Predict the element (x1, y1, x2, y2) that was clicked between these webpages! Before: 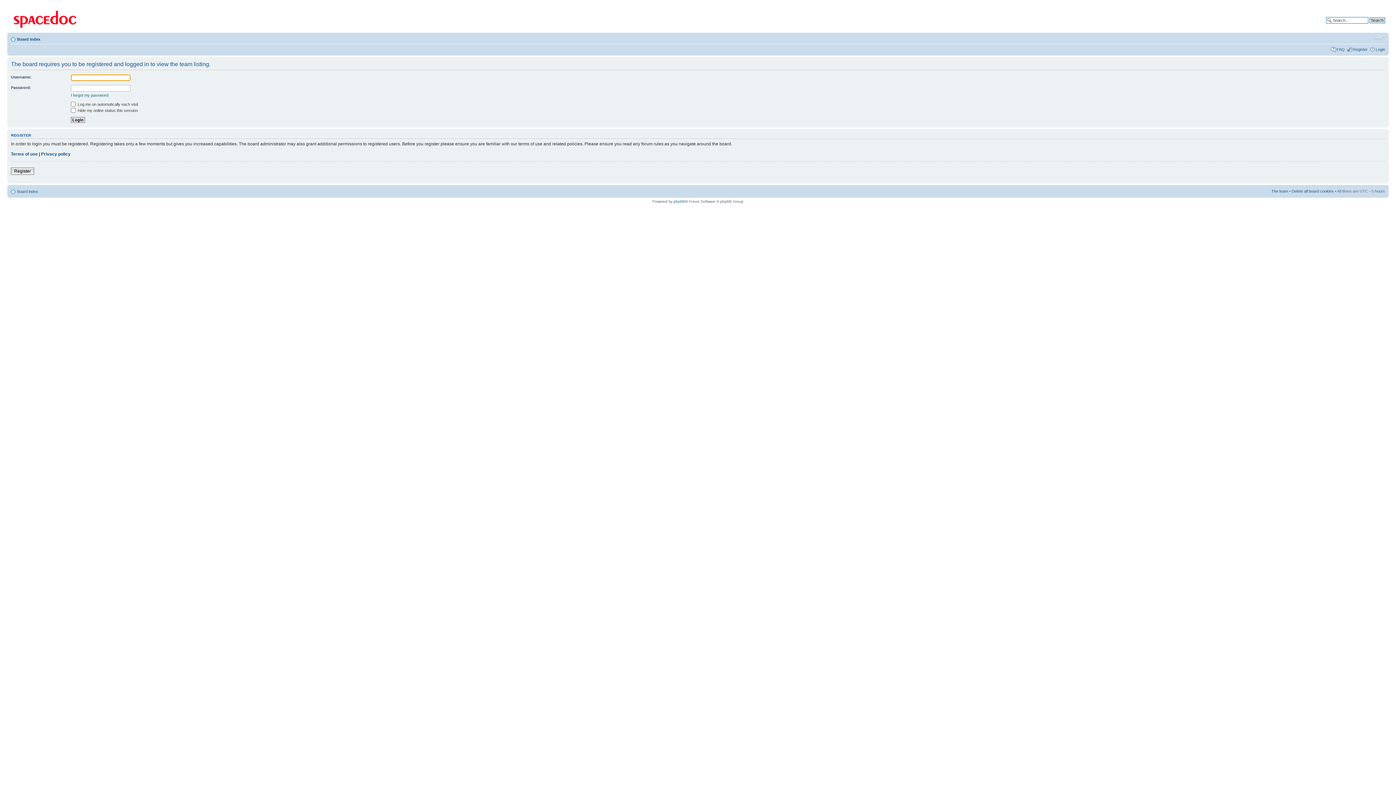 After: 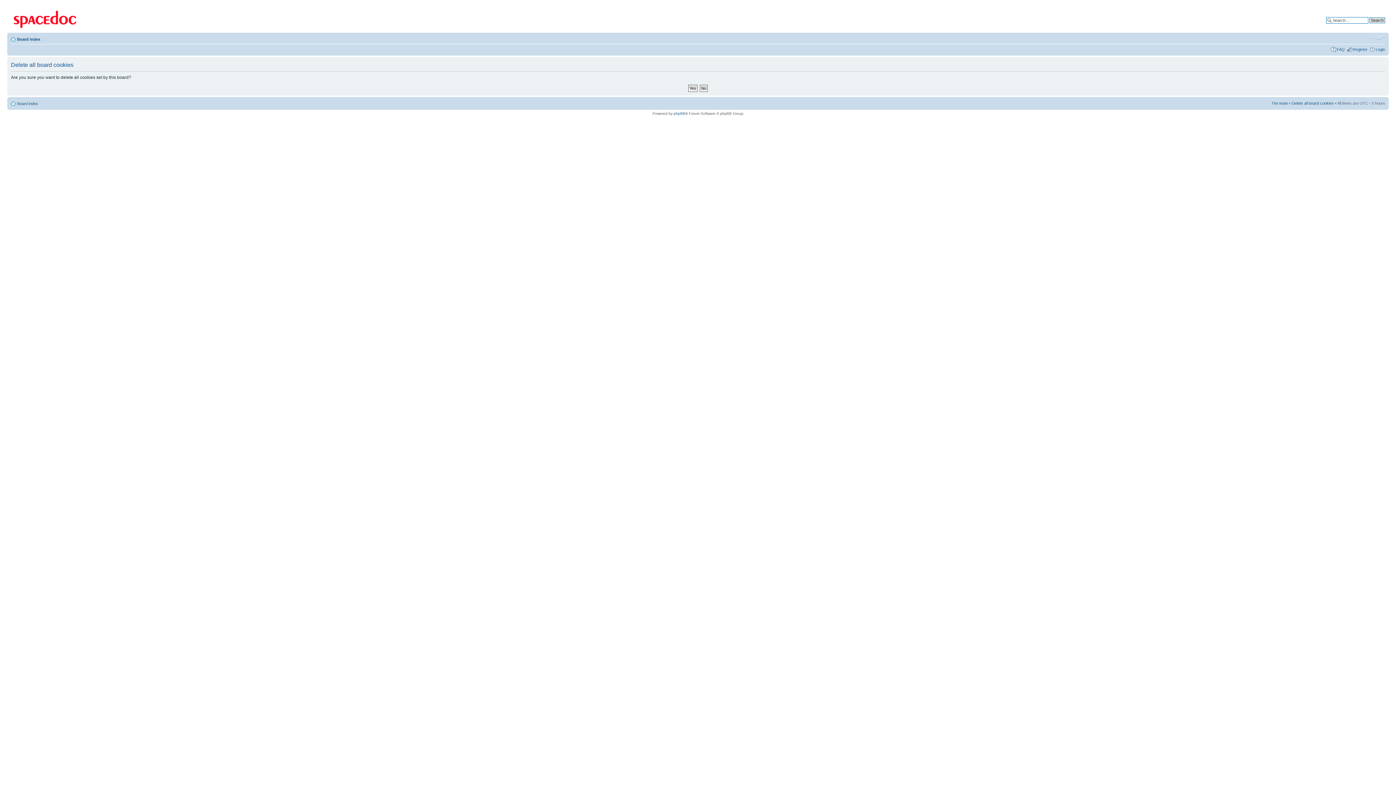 Action: bbox: (1292, 188, 1334, 193) label: Delete all board cookies